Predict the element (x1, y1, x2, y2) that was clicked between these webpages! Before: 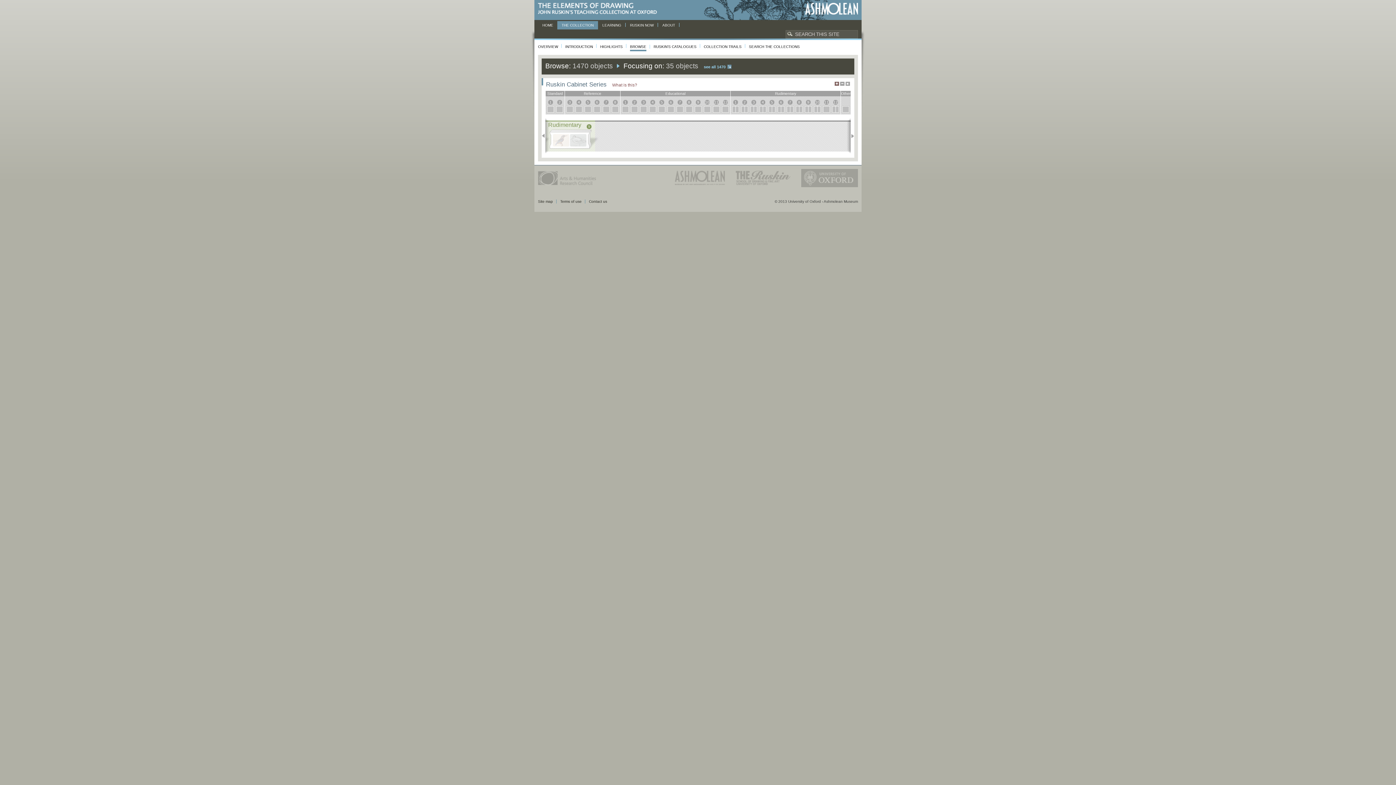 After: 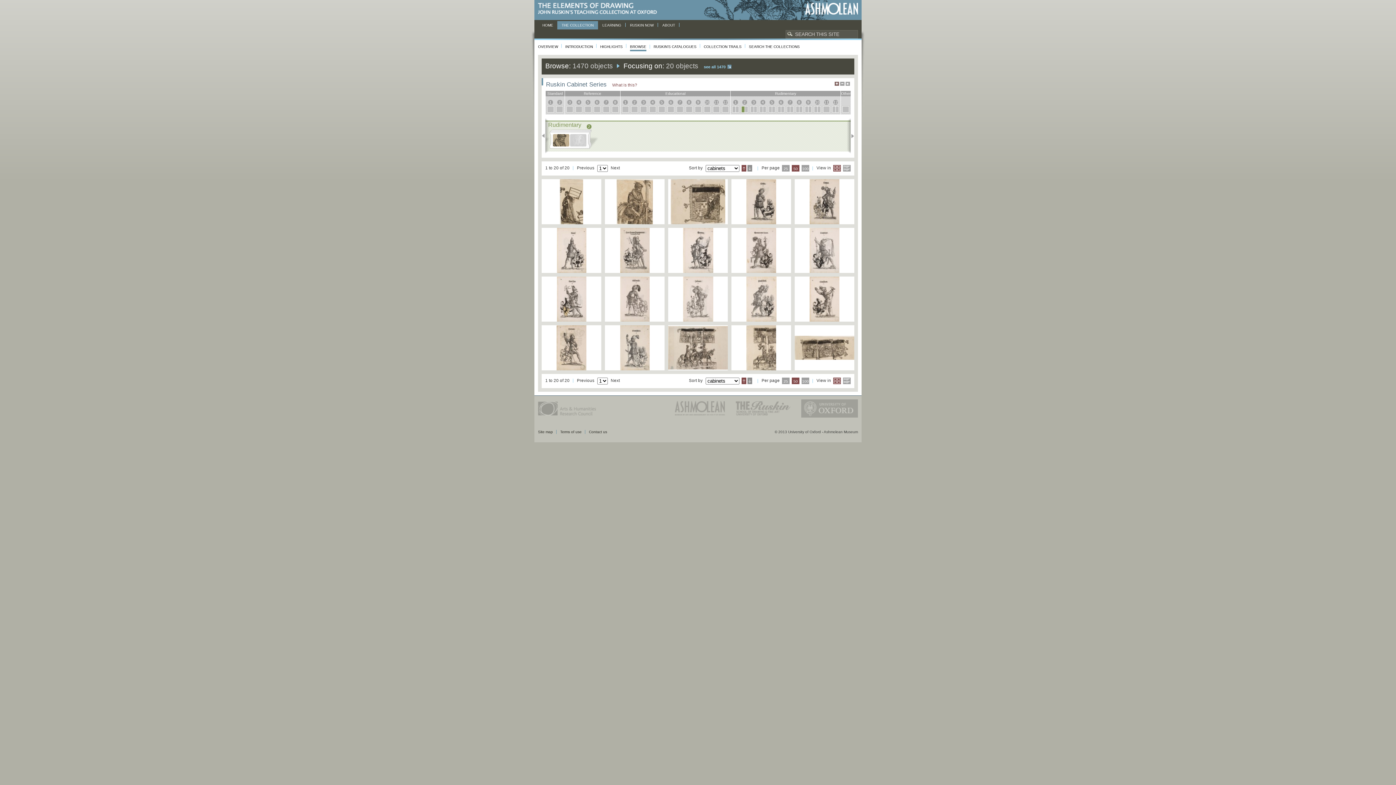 Action: bbox: (741, 106, 744, 112) label: 2